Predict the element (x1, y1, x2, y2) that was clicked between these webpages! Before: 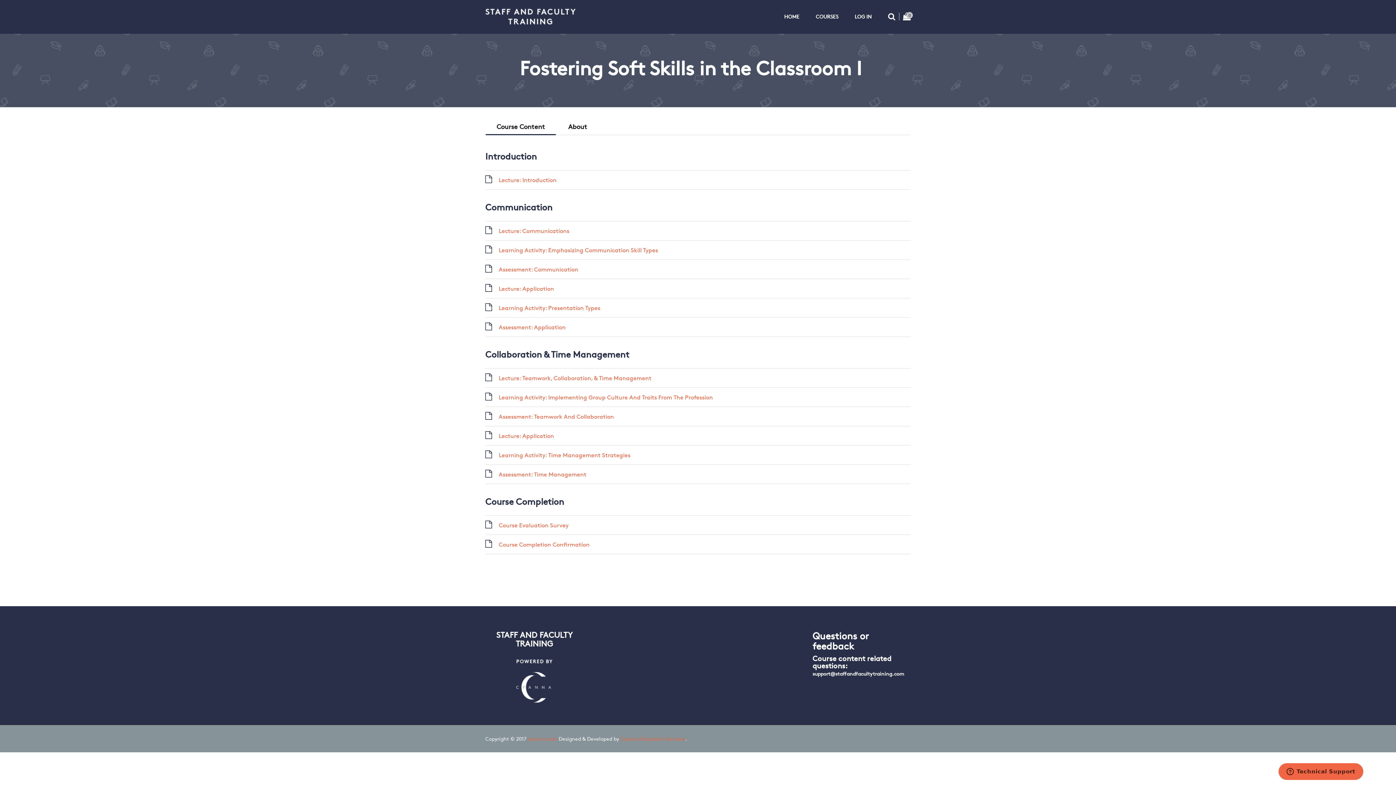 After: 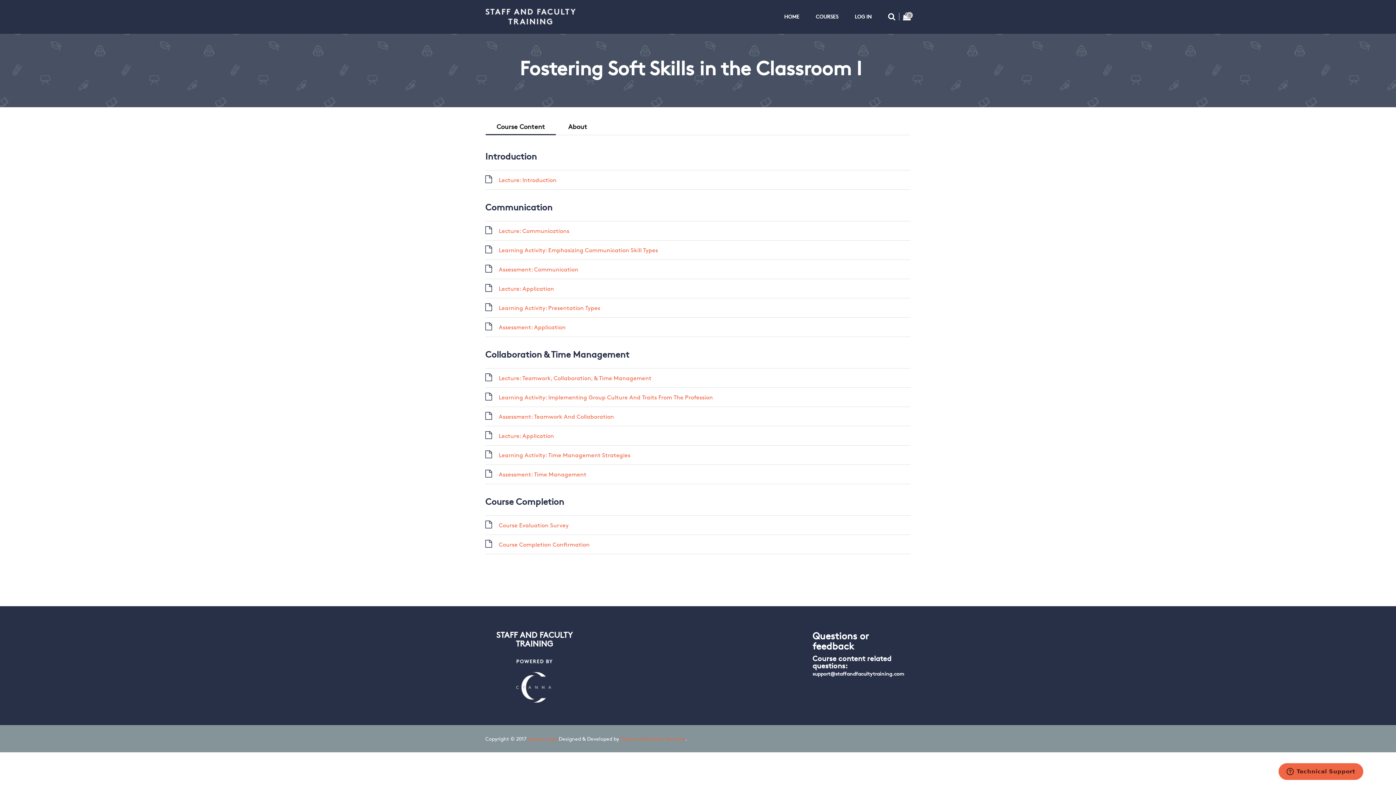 Action: label: Course Completion bbox: (485, 497, 564, 506)